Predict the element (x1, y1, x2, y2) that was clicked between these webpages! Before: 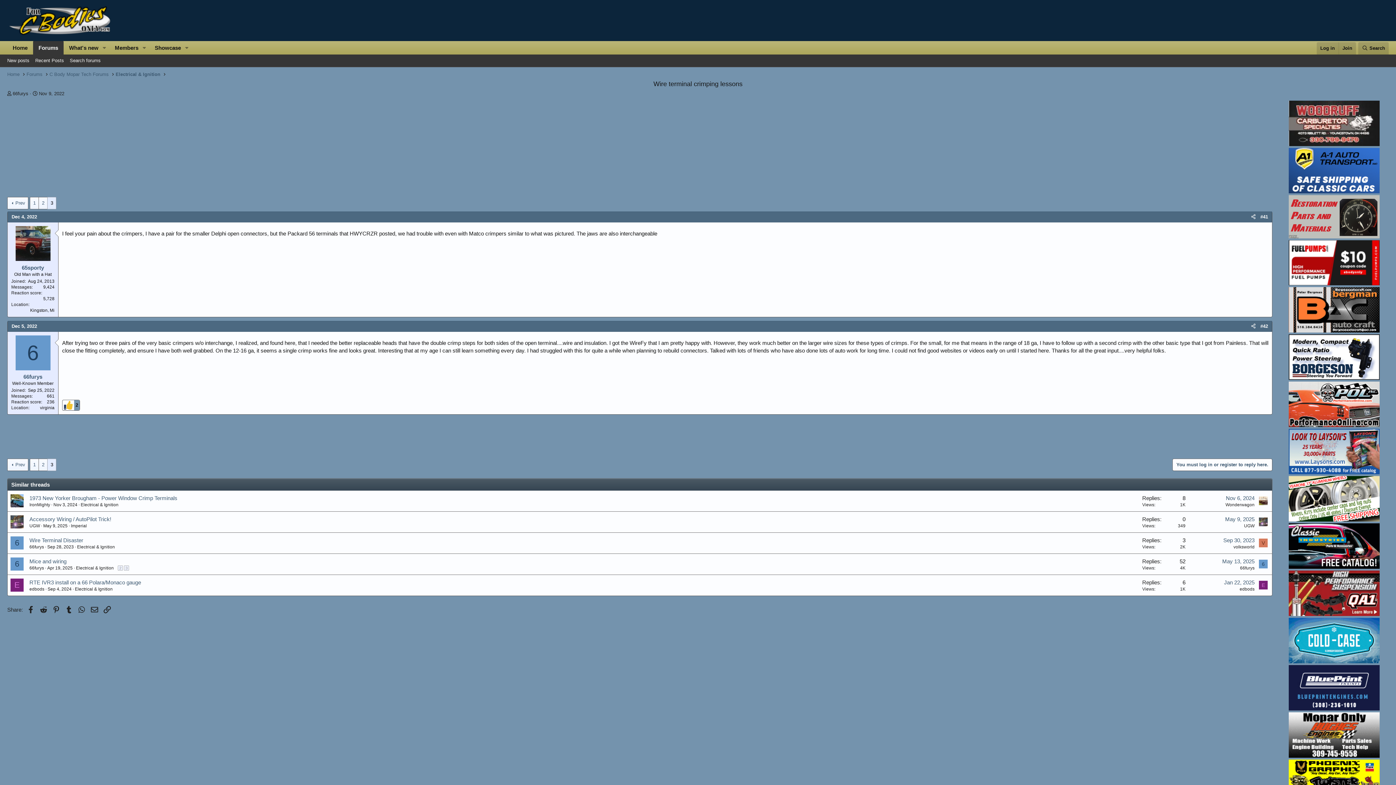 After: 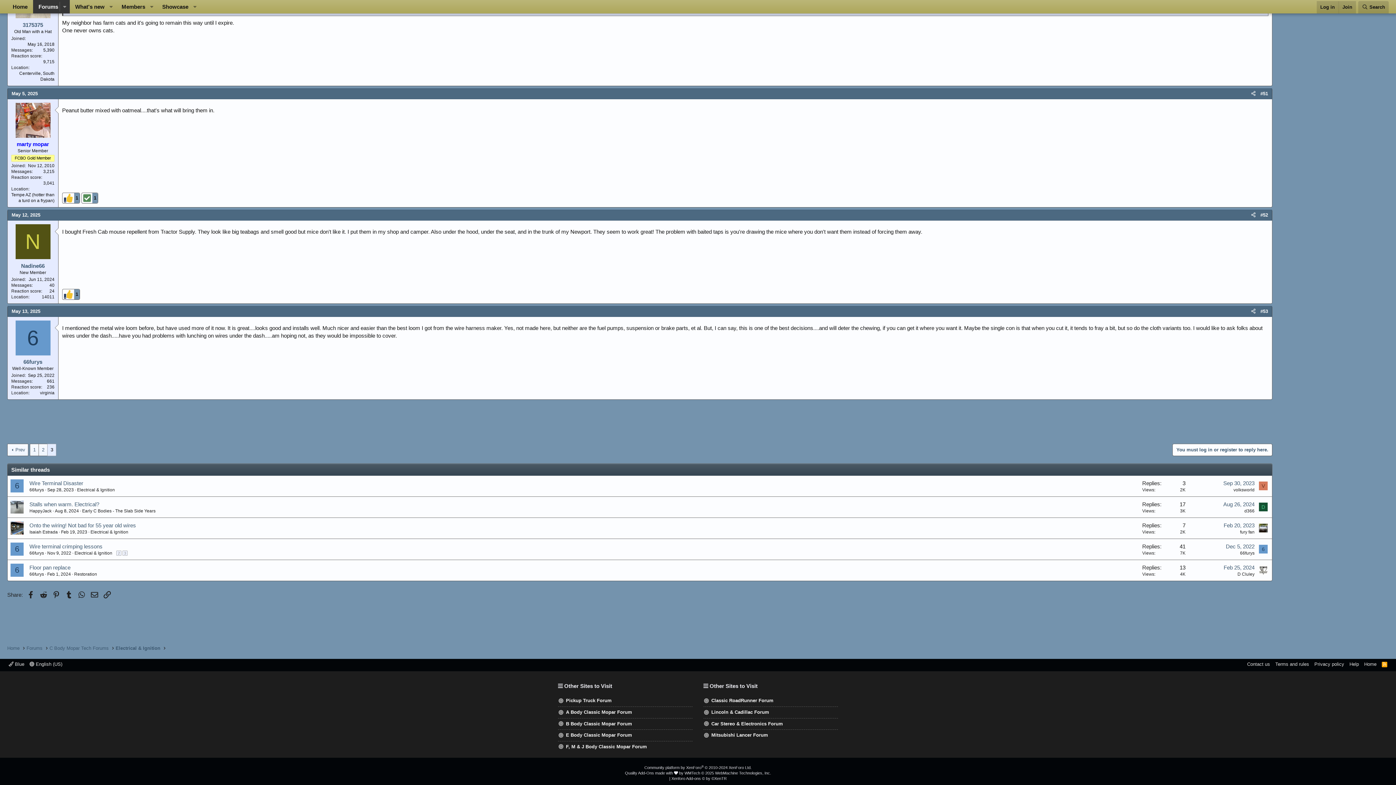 Action: label: May 13, 2025 bbox: (1222, 558, 1254, 564)